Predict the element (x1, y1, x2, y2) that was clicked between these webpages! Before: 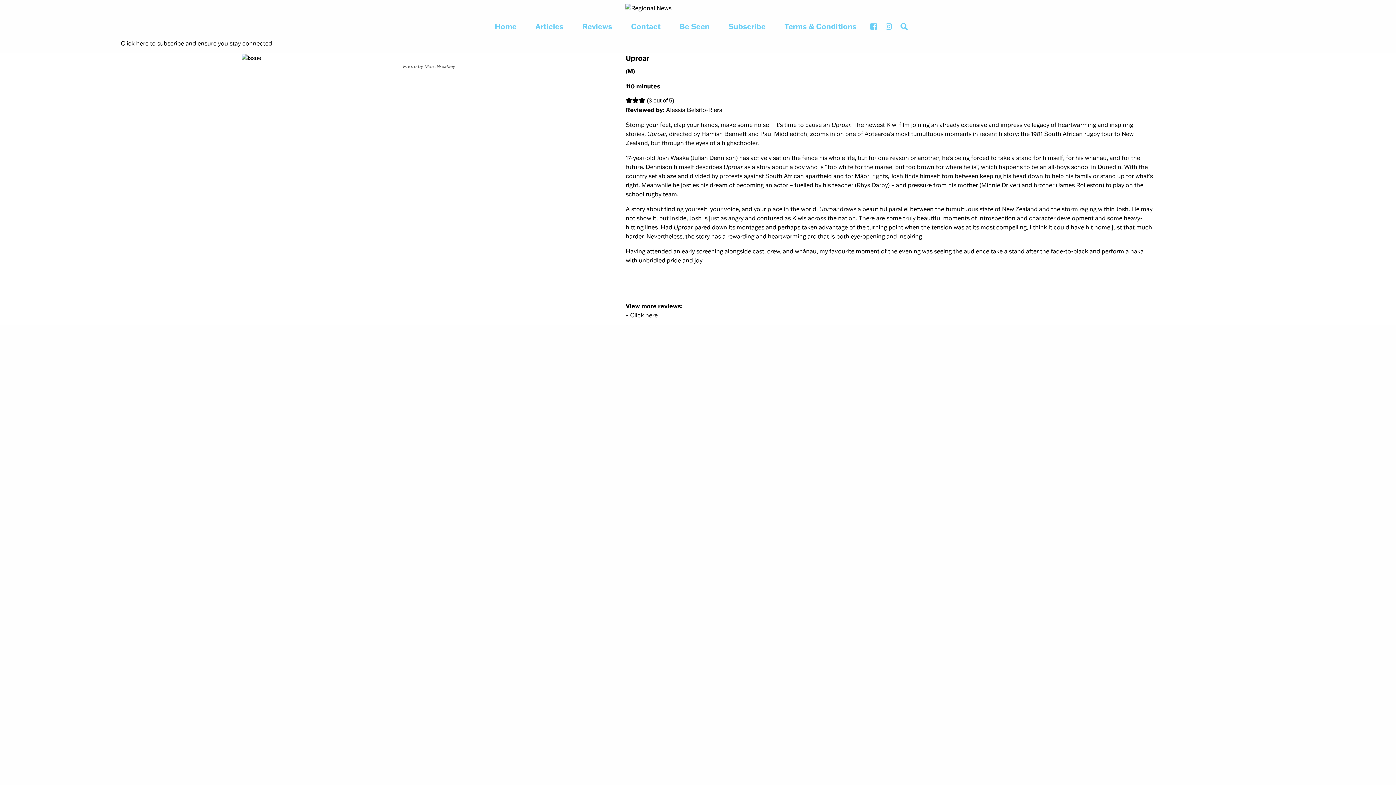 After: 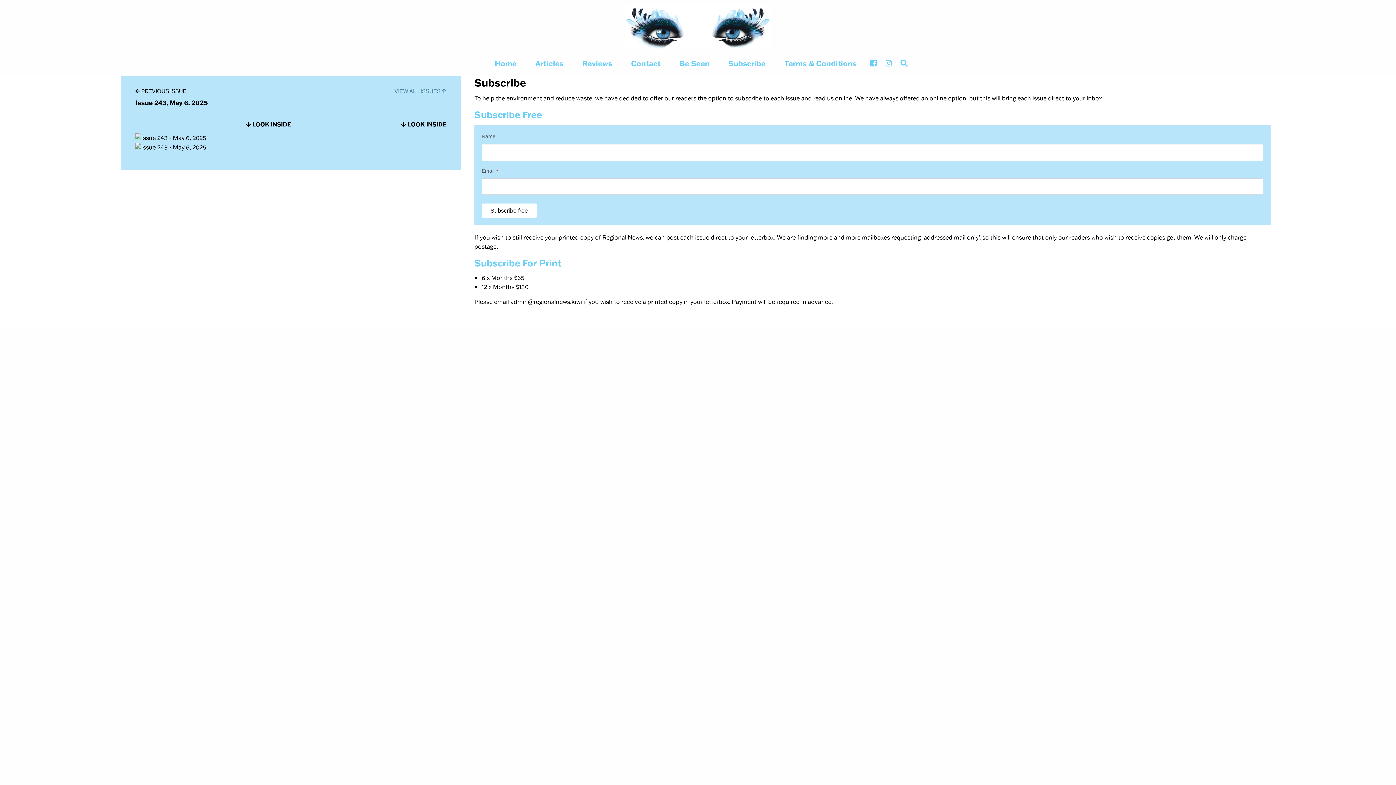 Action: label: Subscribe bbox: (719, 16, 775, 36)